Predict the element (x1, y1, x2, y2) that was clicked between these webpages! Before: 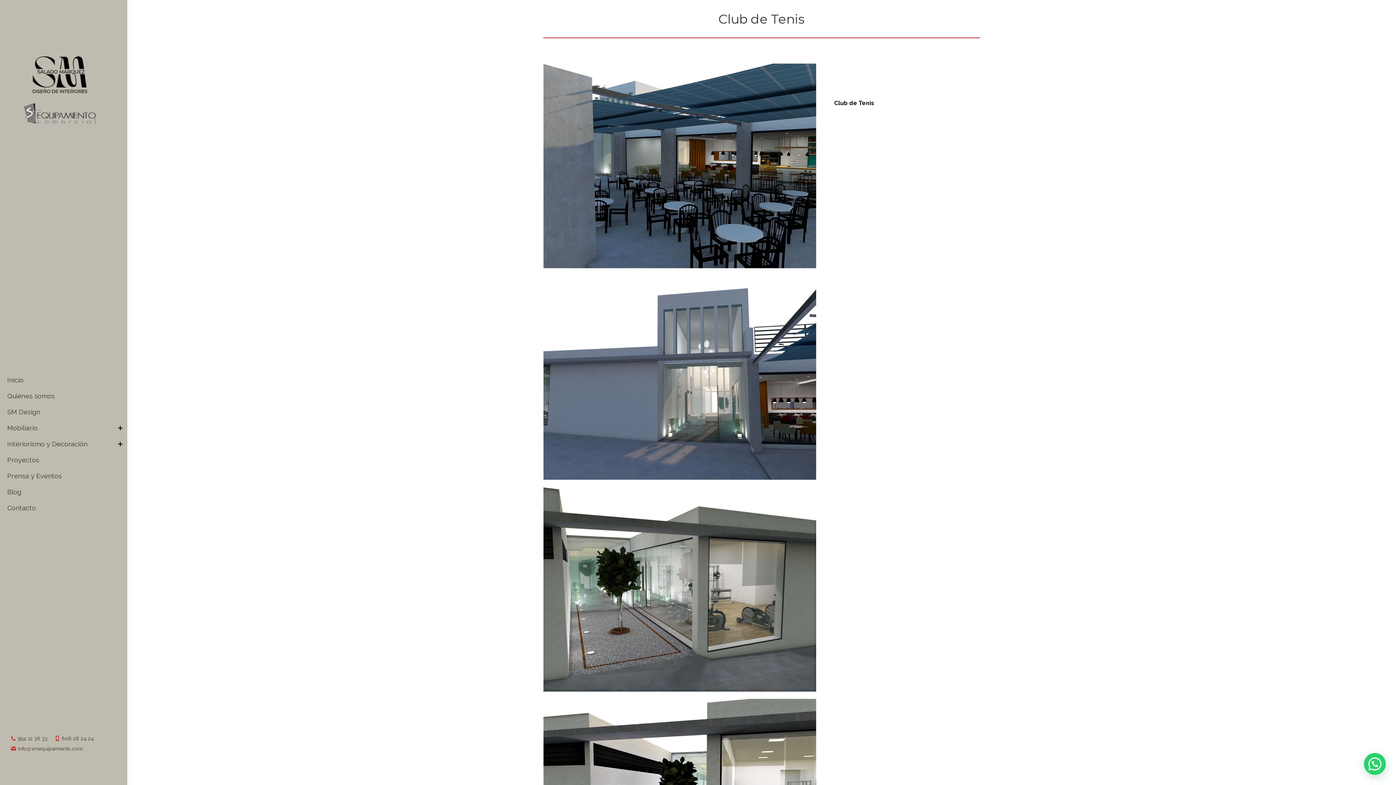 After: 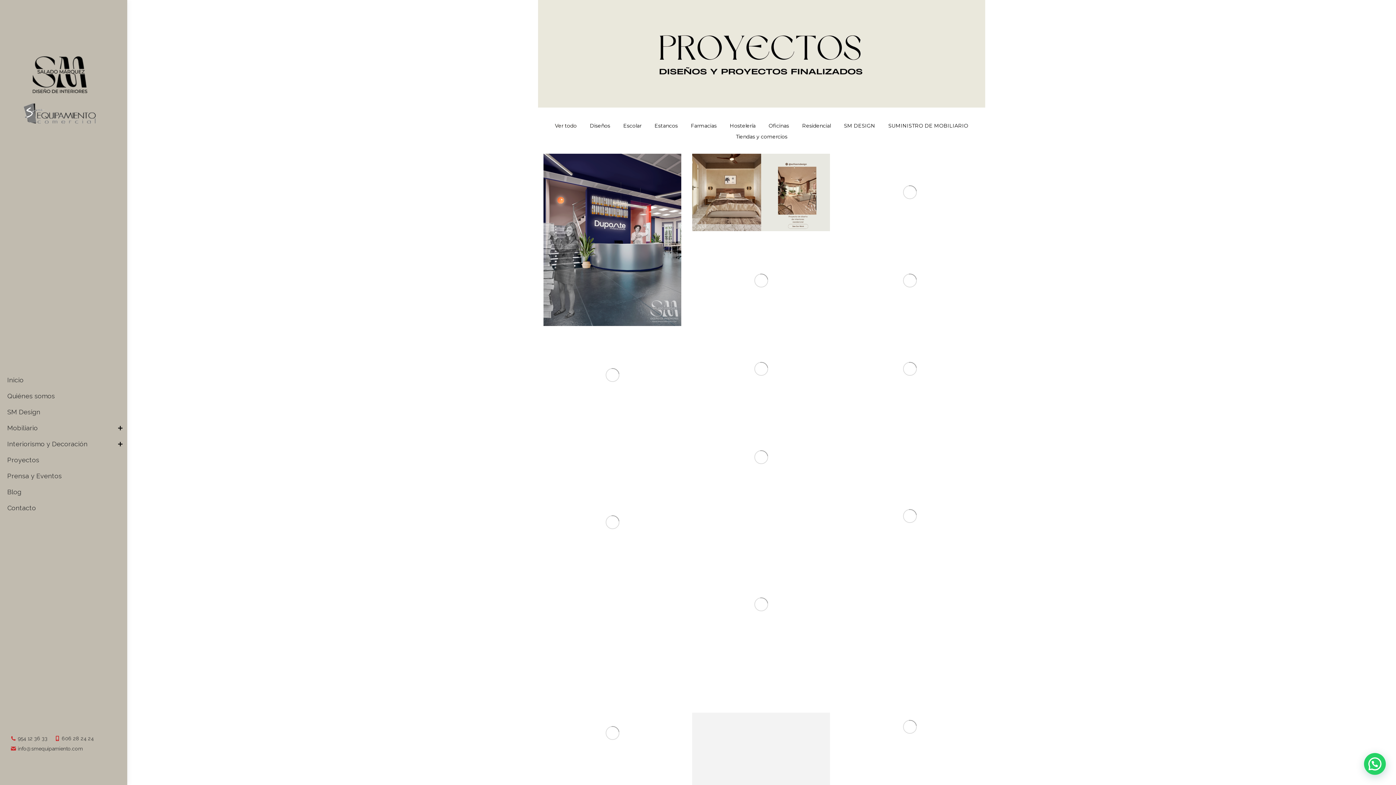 Action: label: Proyectos bbox: (5, 454, 127, 466)